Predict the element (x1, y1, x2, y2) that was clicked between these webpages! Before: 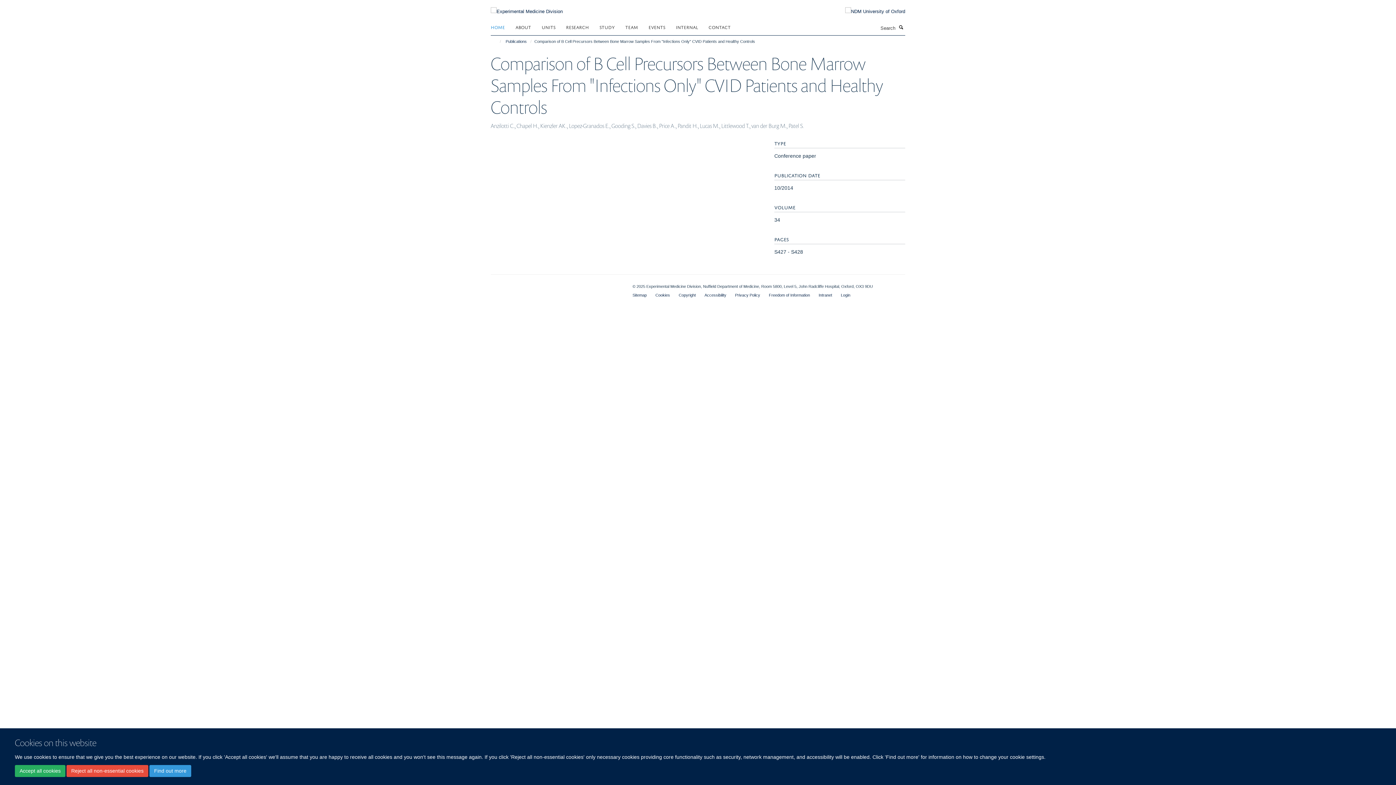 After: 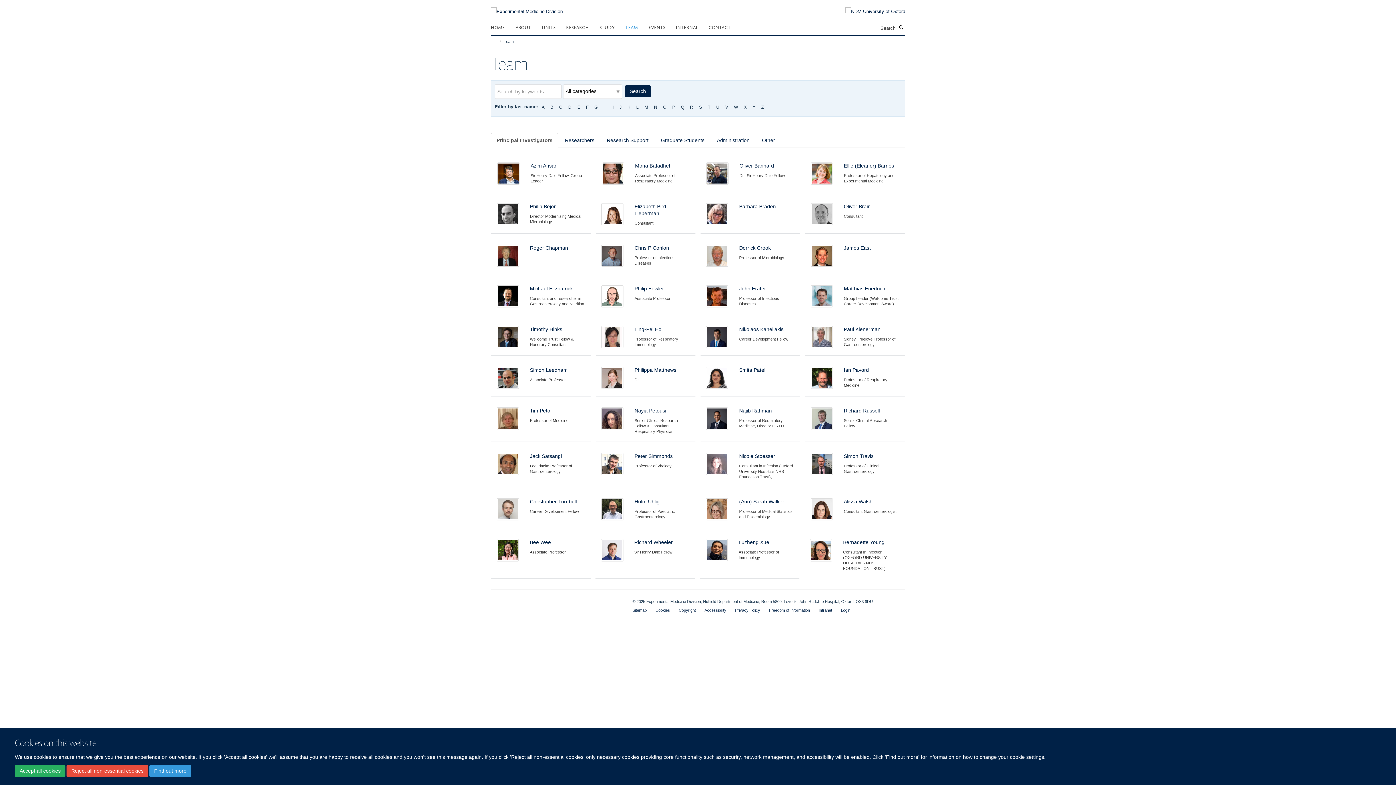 Action: label: TEAM bbox: (625, 21, 647, 32)